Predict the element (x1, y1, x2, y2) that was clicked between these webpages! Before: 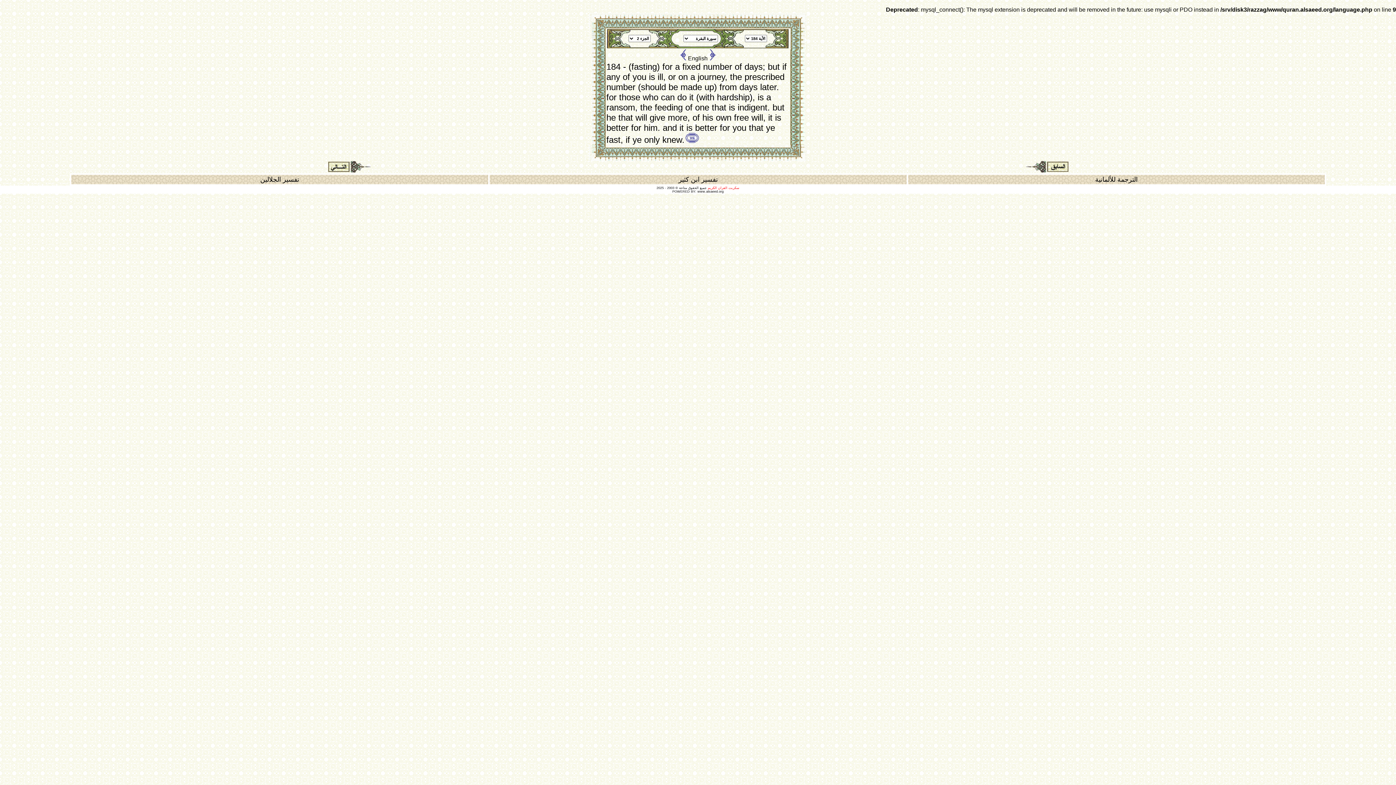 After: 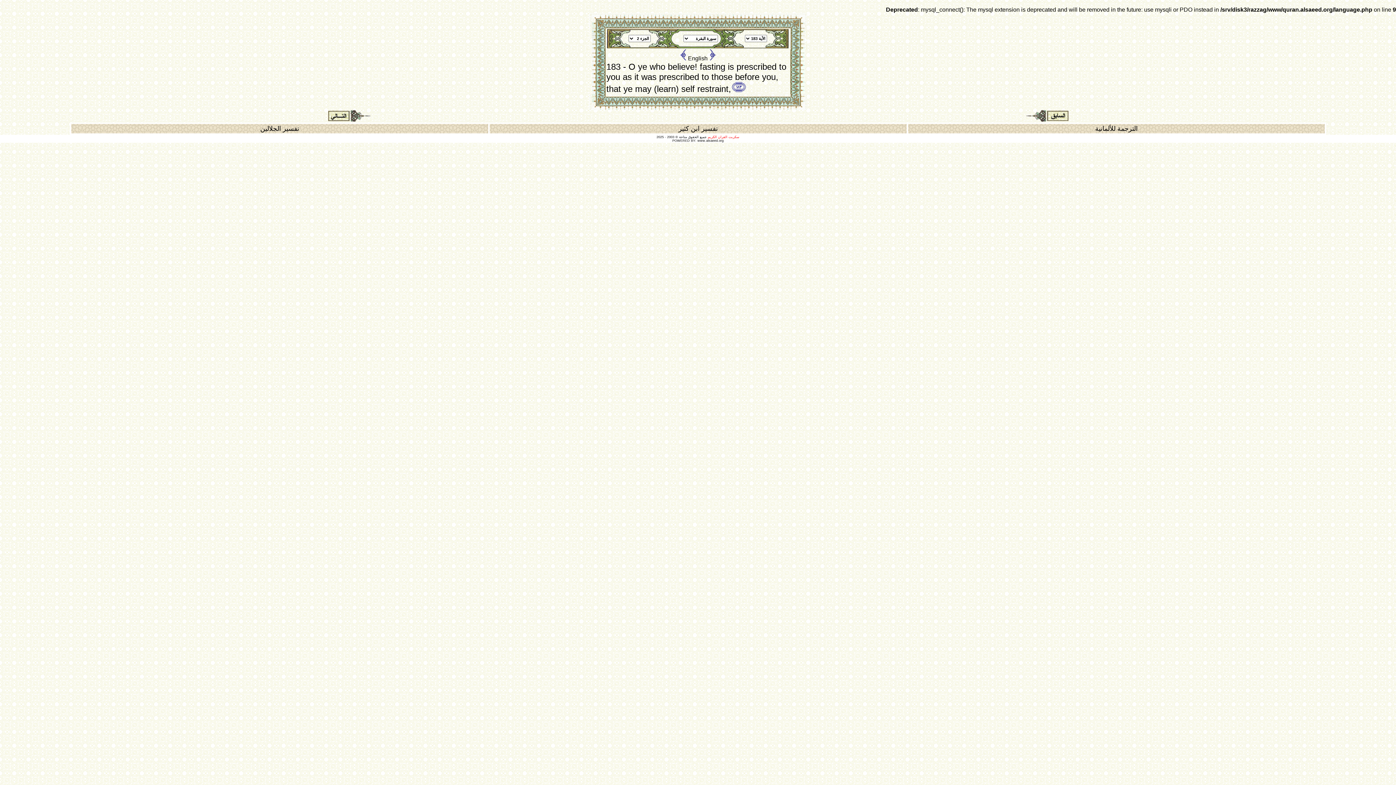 Action: bbox: (1025, 168, 1068, 174)